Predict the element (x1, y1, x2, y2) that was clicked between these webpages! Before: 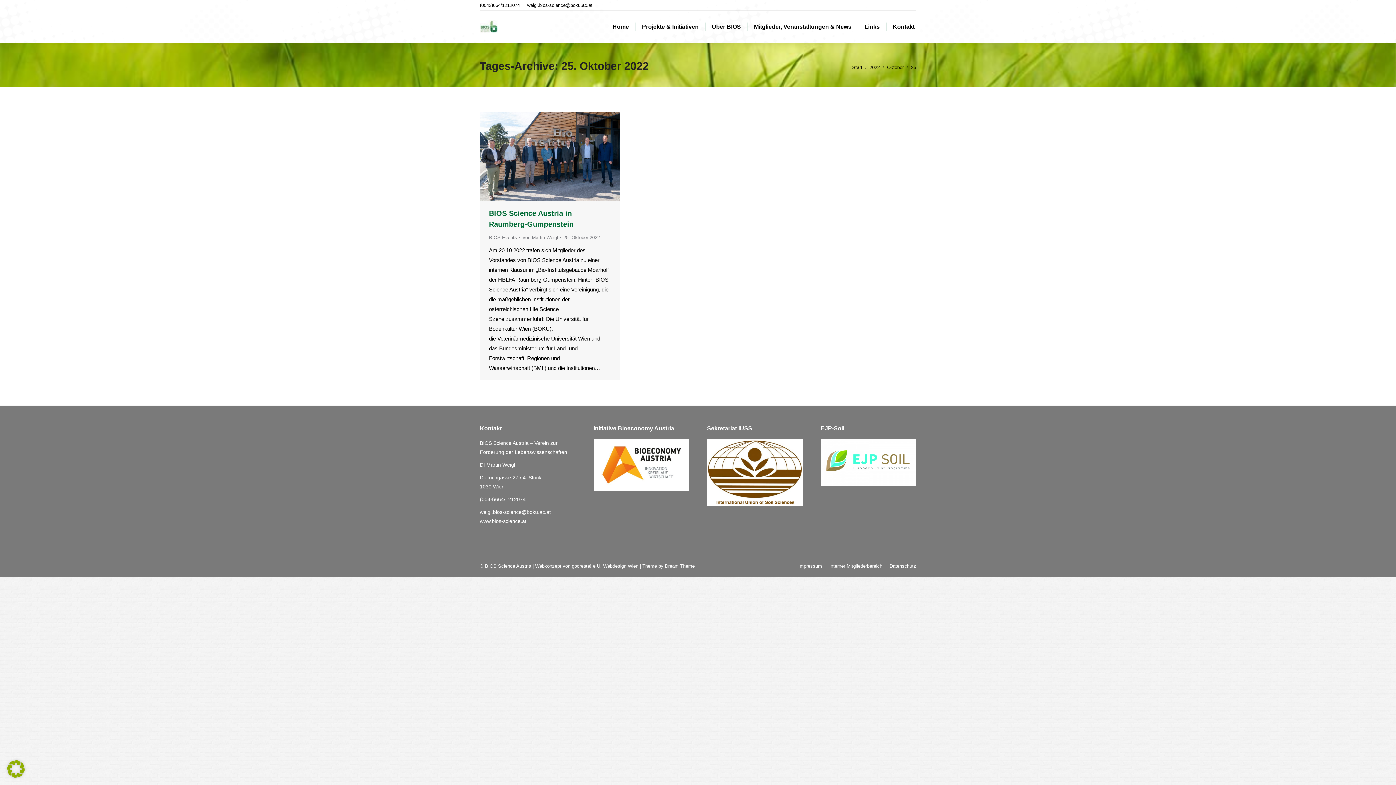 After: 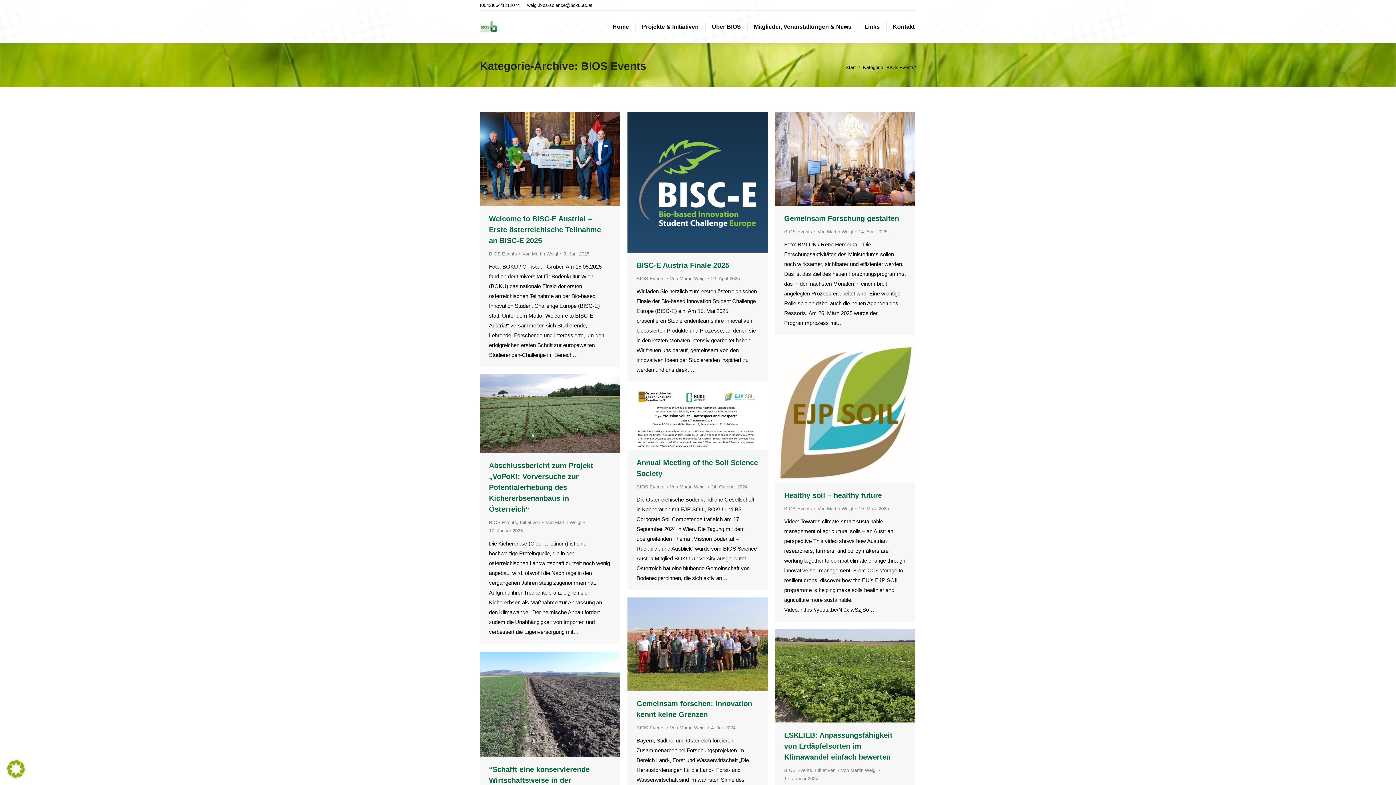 Action: label: BIOS Events bbox: (489, 235, 517, 240)